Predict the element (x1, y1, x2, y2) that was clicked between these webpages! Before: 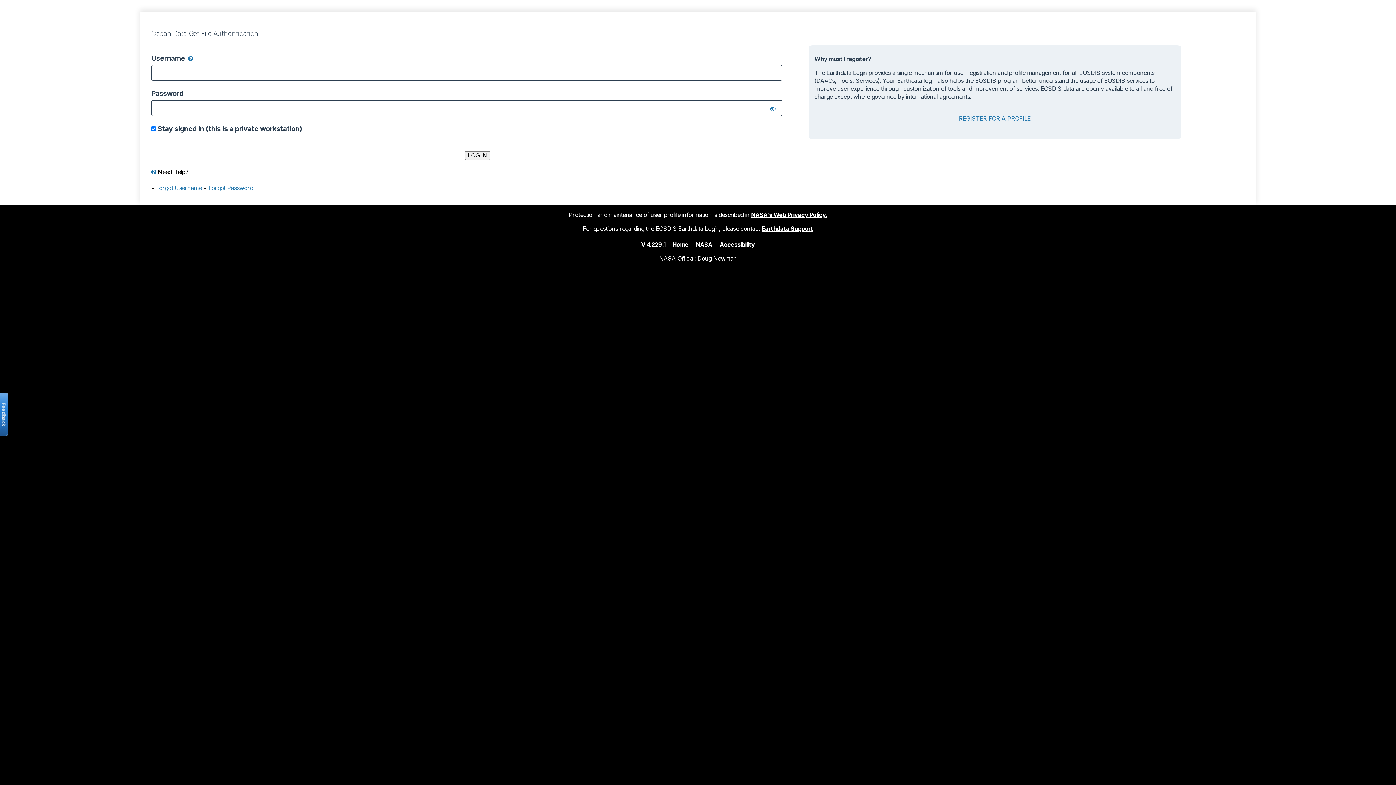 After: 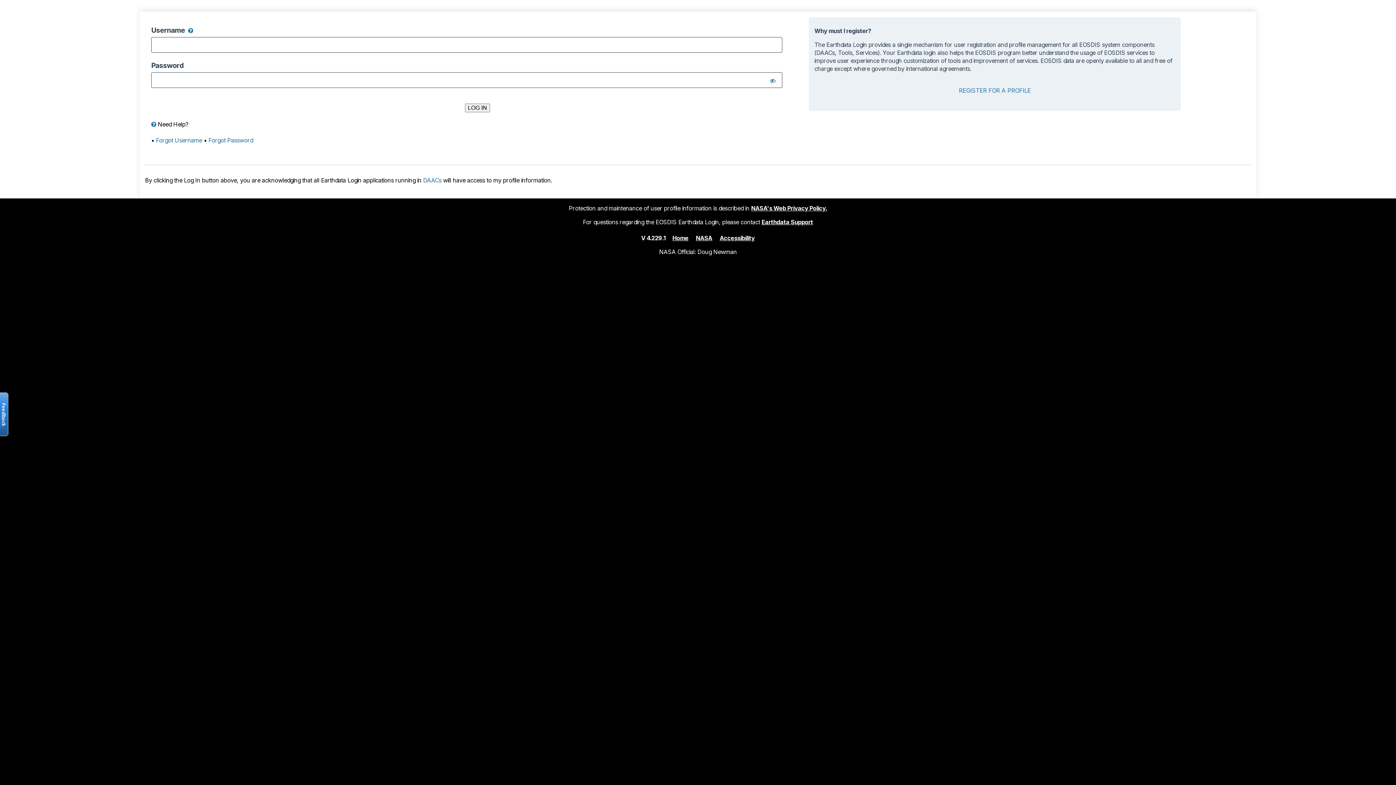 Action: bbox: (672, 240, 688, 248) label: Home